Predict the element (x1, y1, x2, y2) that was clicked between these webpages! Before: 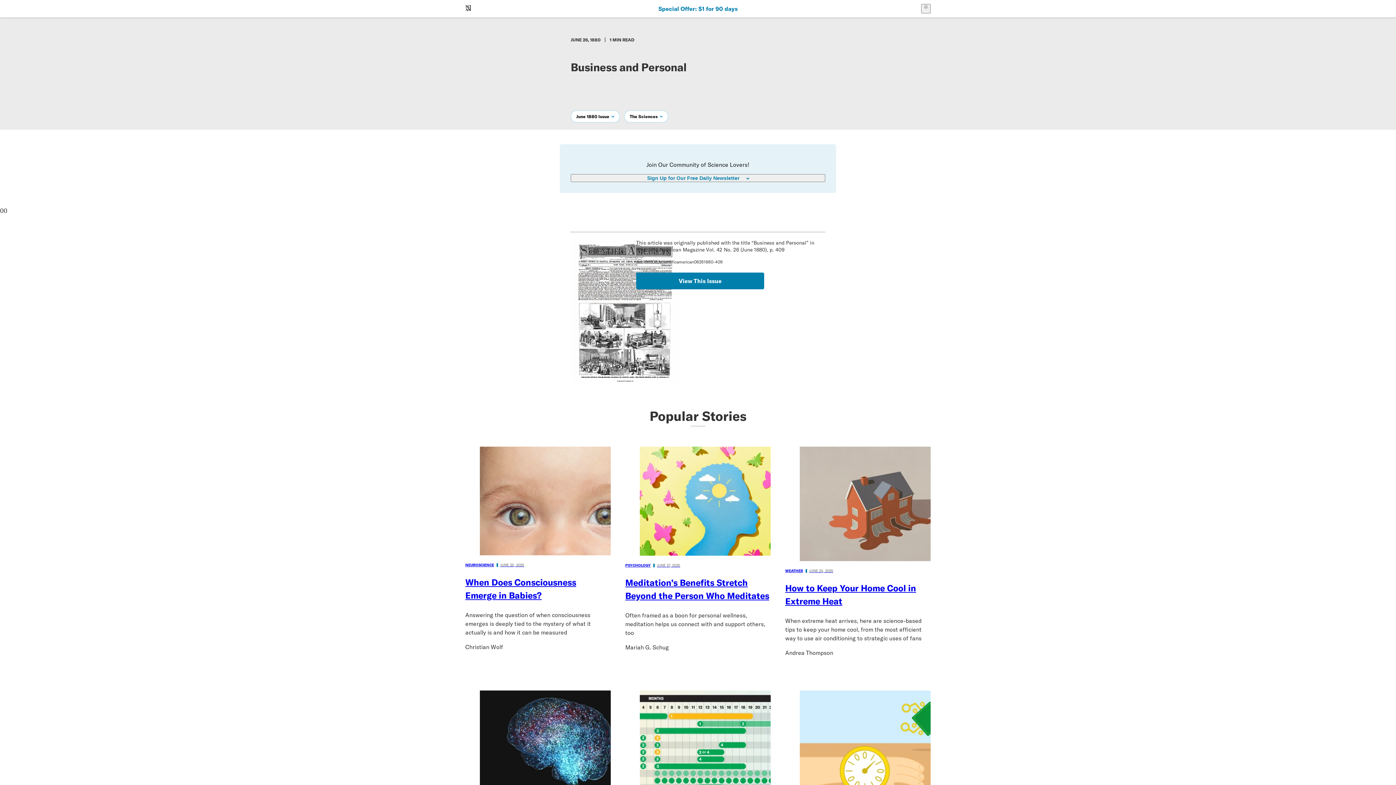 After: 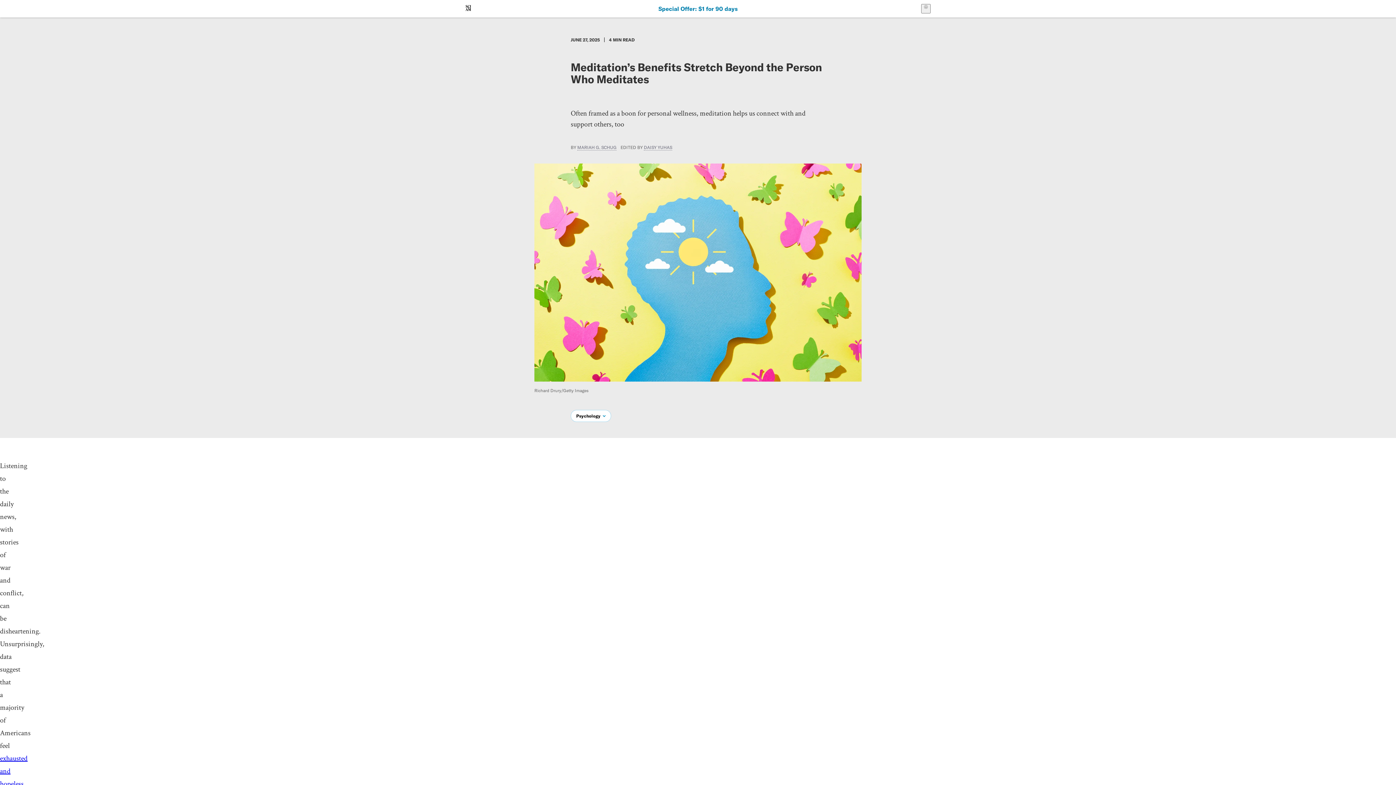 Action: bbox: (625, 446, 770, 602) label: PSYCHOLOGY
JUNE 27, 2025

Meditation’s Benefits Stretch Beyond the Person Who Meditates